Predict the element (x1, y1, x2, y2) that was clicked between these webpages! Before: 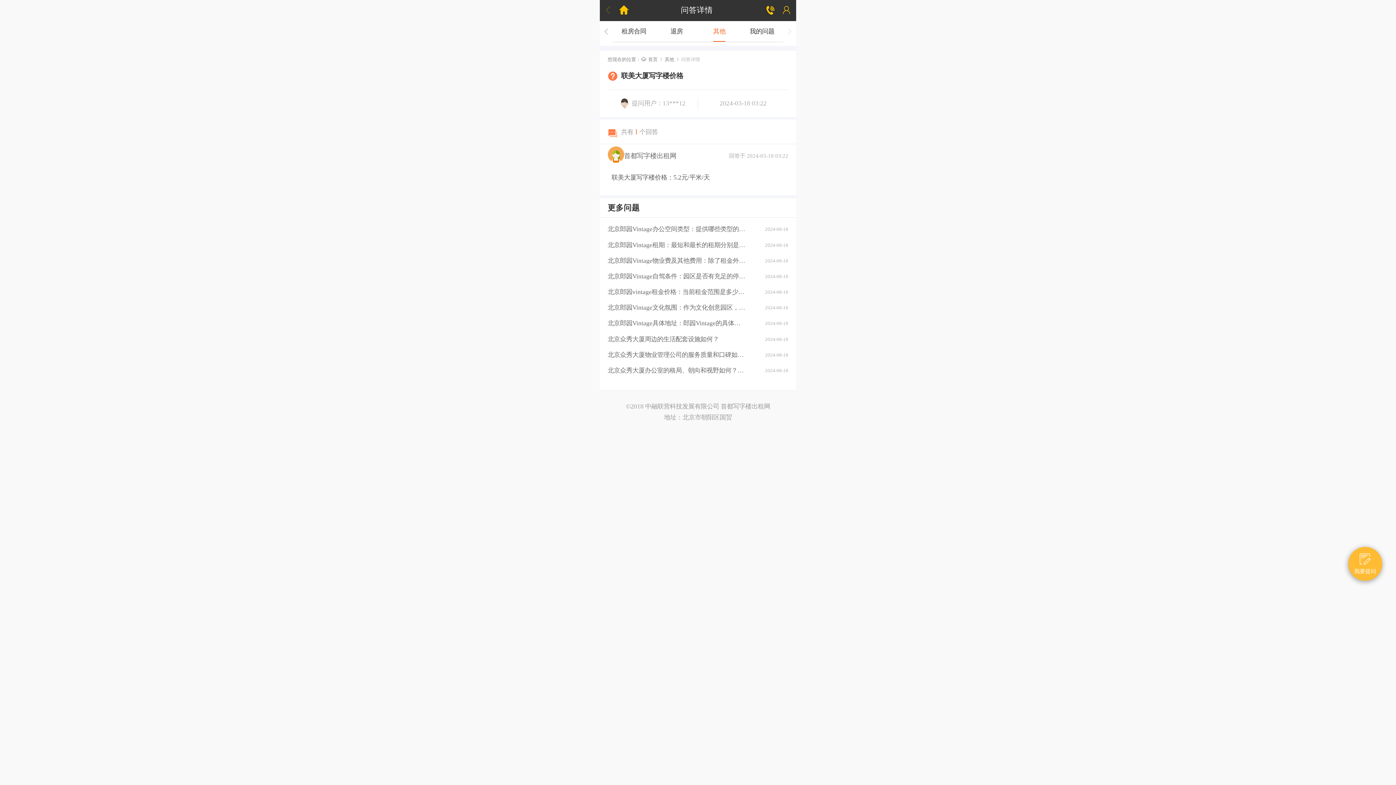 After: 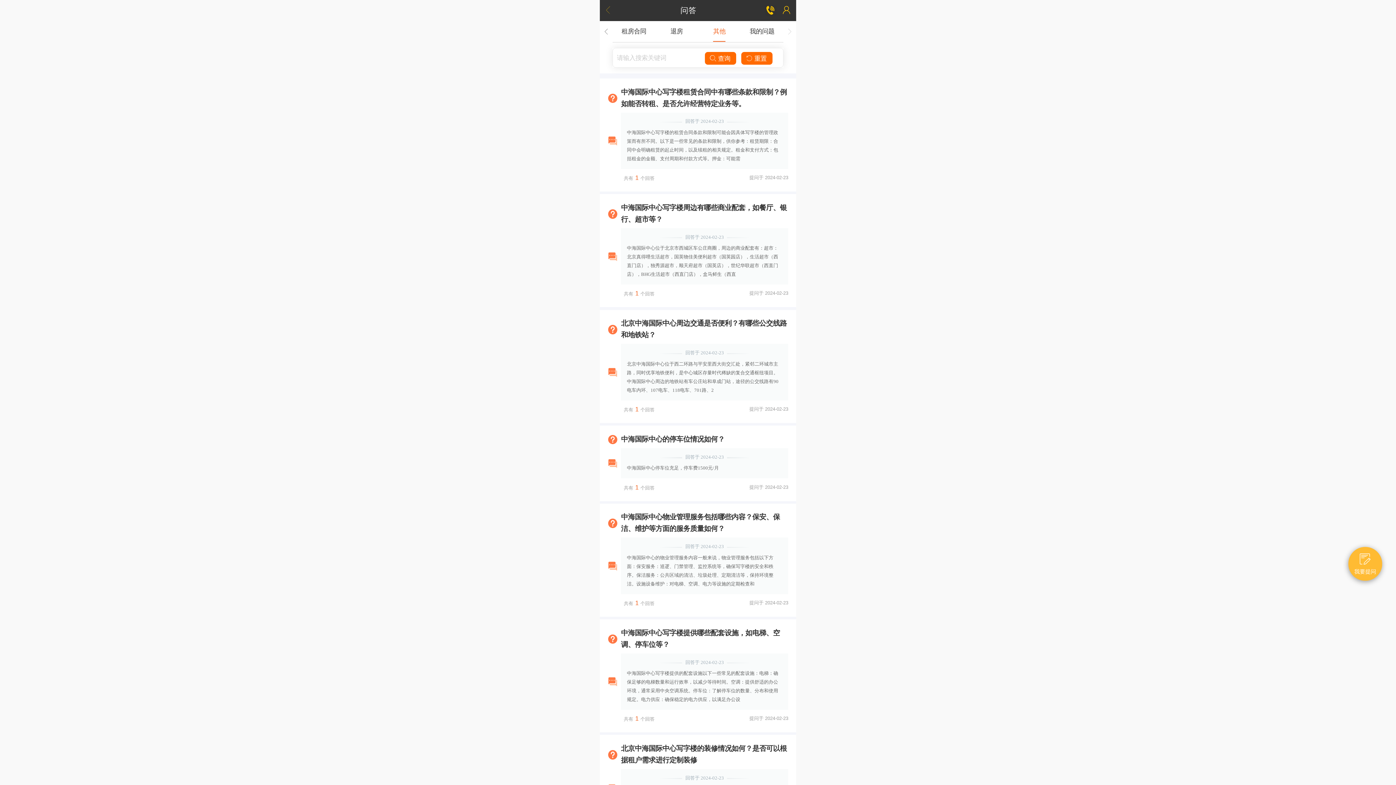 Action: label: 其他 bbox: (713, 20, 725, 41)